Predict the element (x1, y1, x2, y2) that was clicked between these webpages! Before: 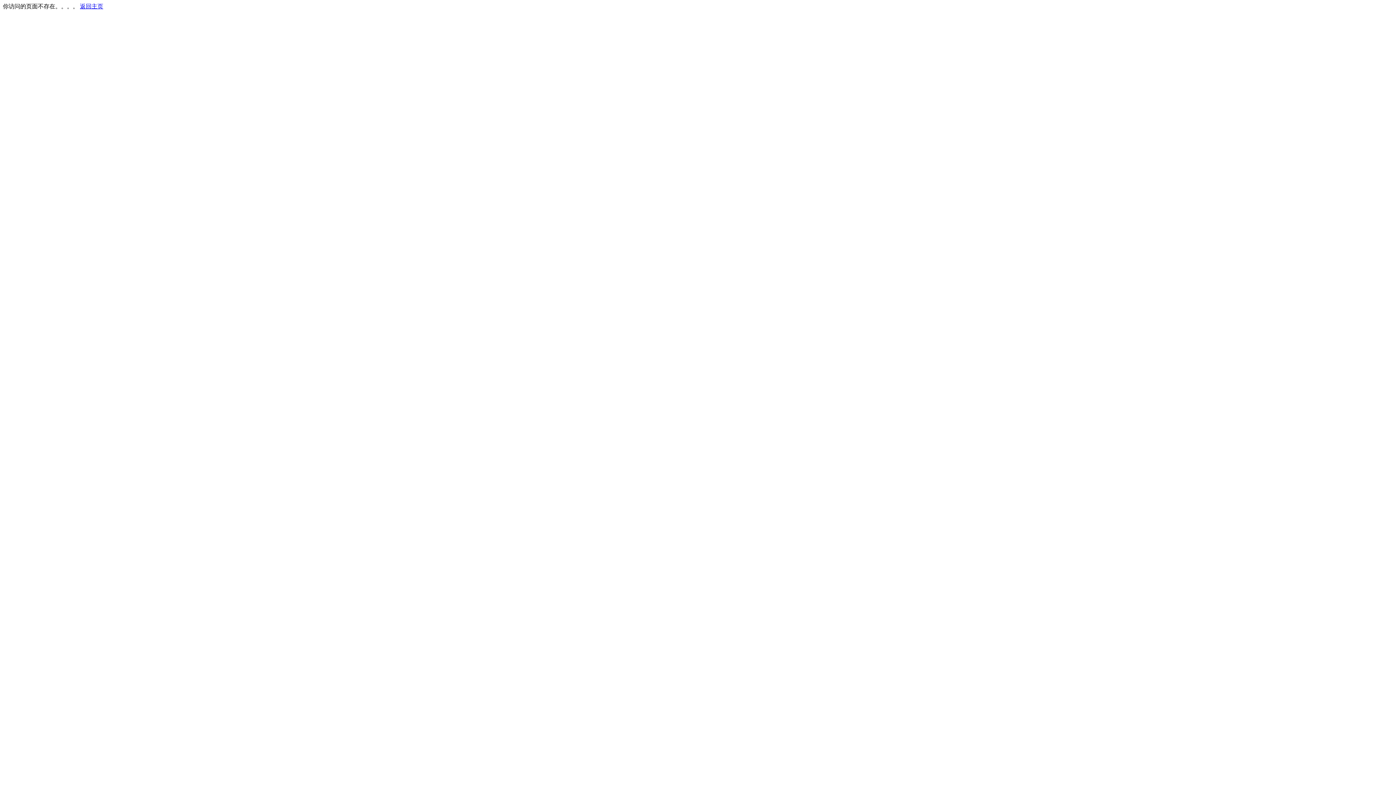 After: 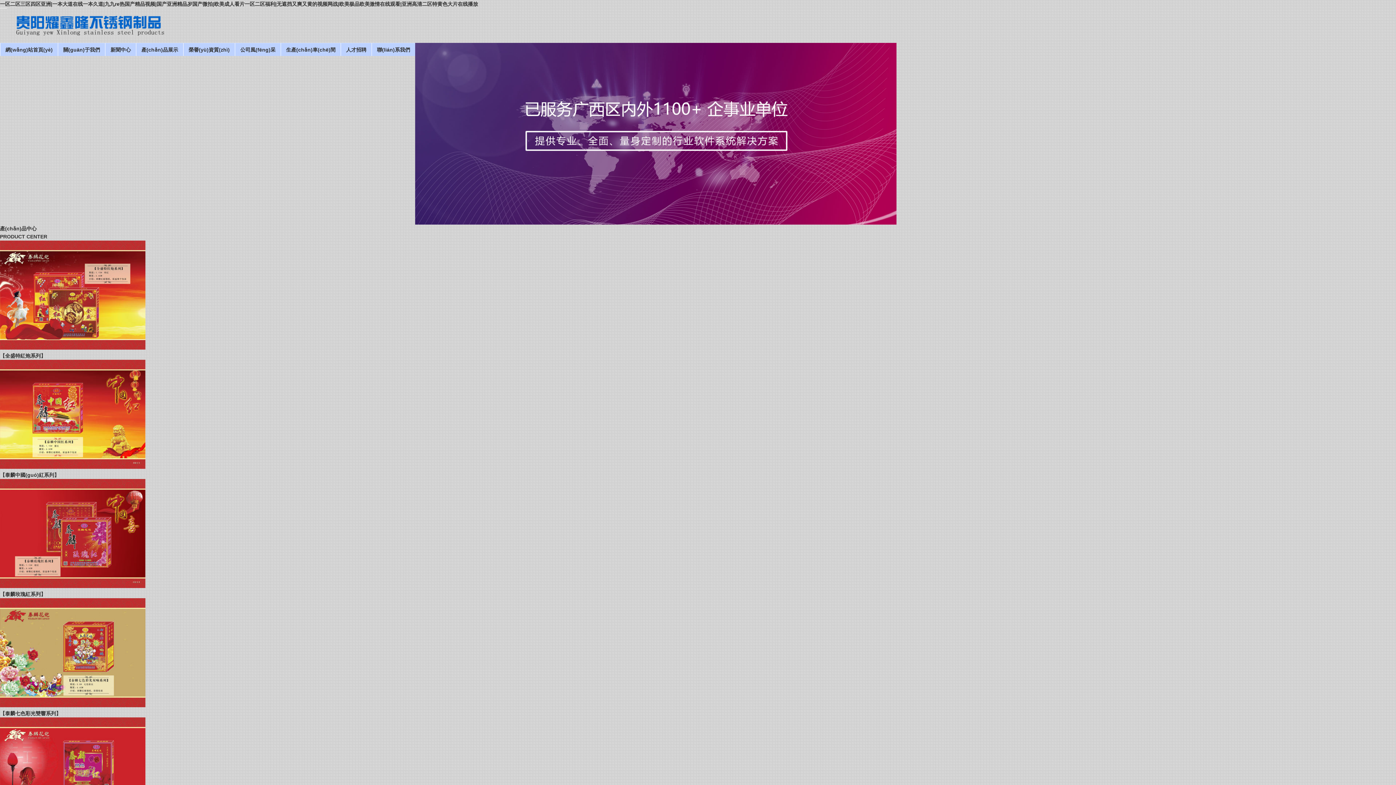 Action: bbox: (80, 3, 103, 9) label: 返回主页